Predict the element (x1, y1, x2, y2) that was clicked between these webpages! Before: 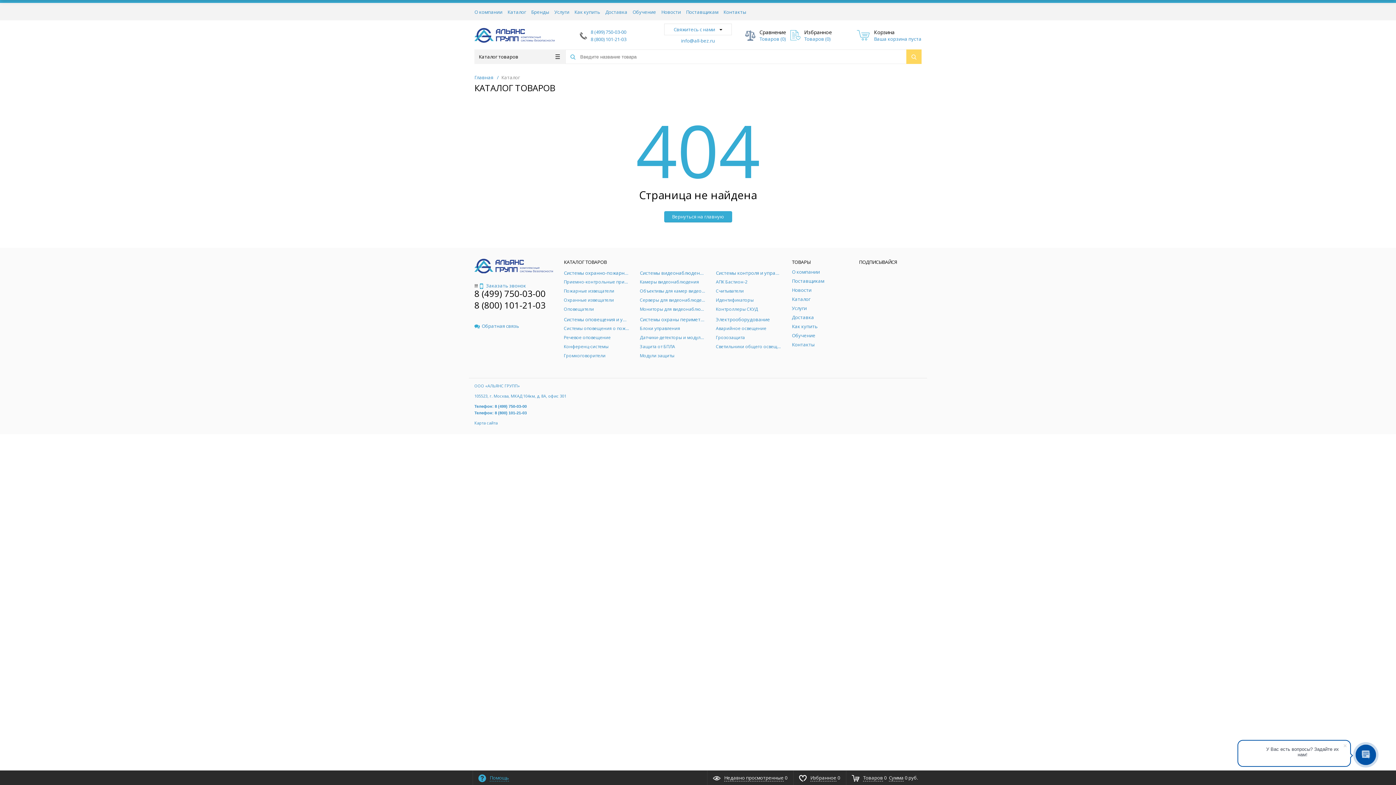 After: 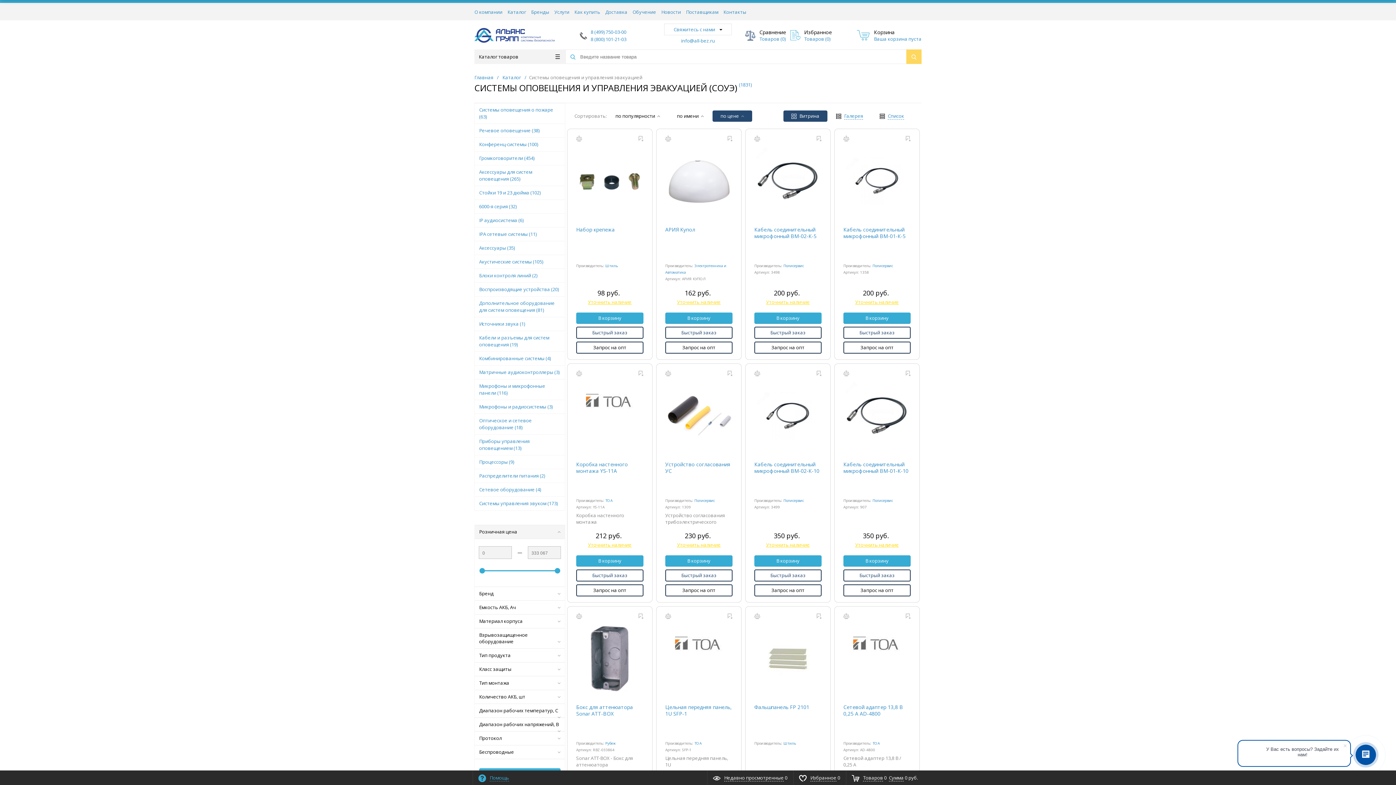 Action: bbox: (564, 316, 629, 322) label: Системы оповещения и управления эвакуацией